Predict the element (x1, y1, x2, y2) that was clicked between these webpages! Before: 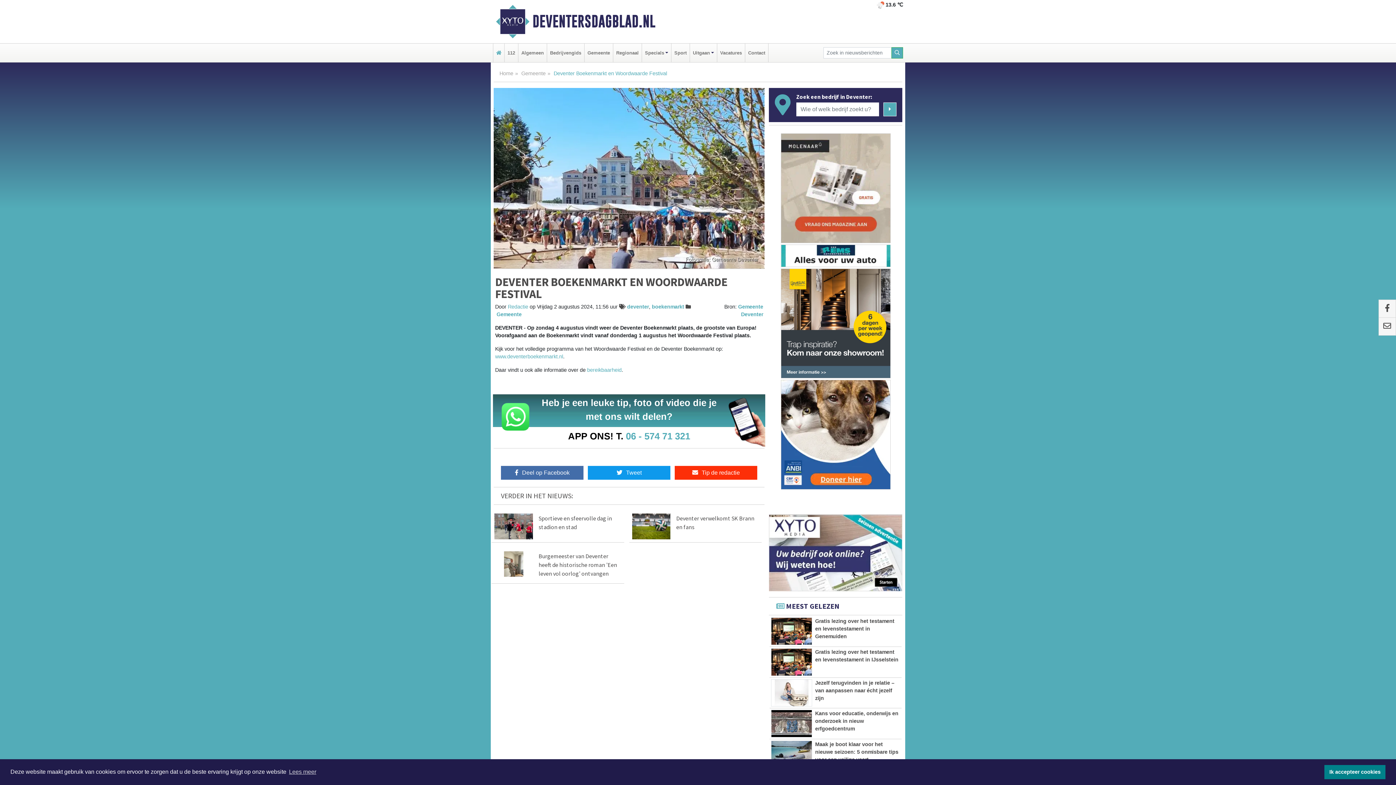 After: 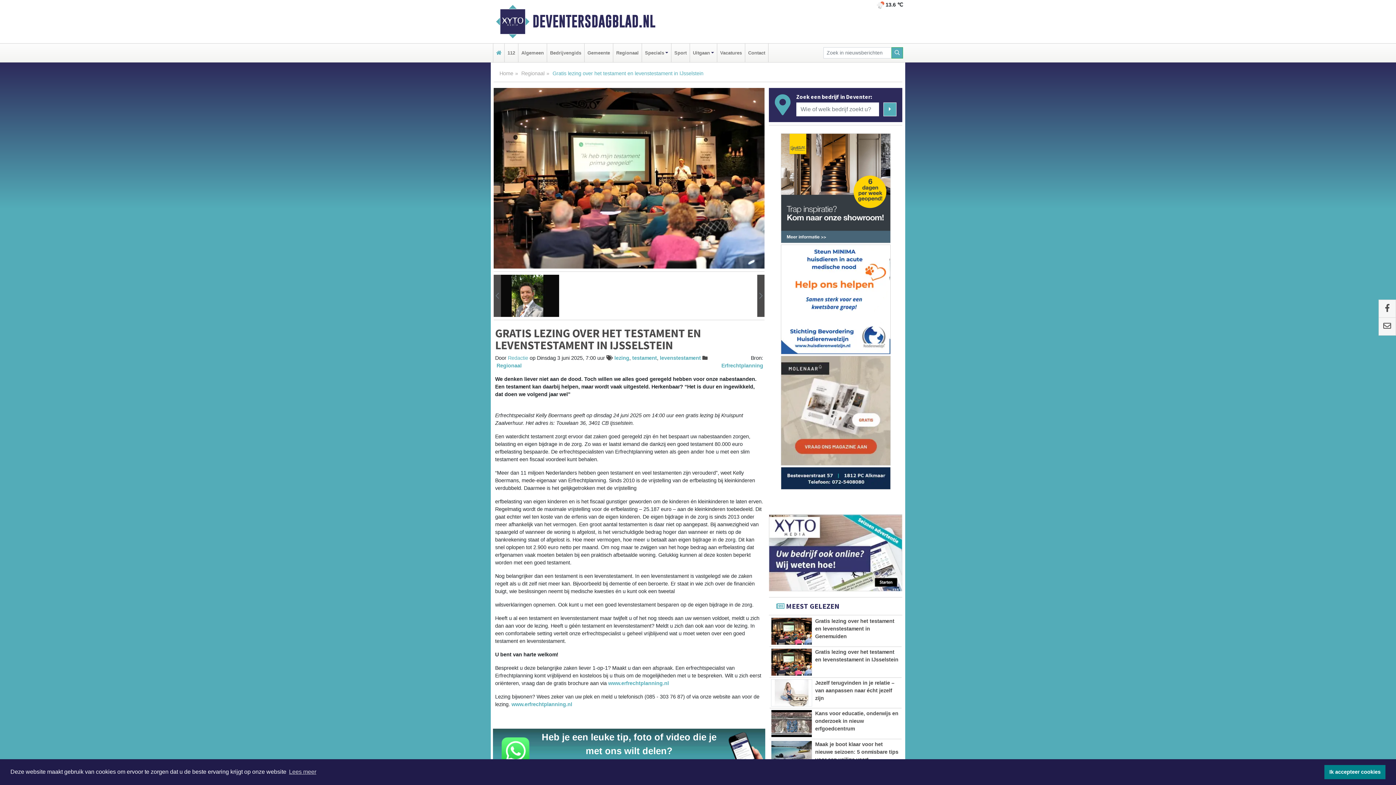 Action: bbox: (771, 648, 812, 676)